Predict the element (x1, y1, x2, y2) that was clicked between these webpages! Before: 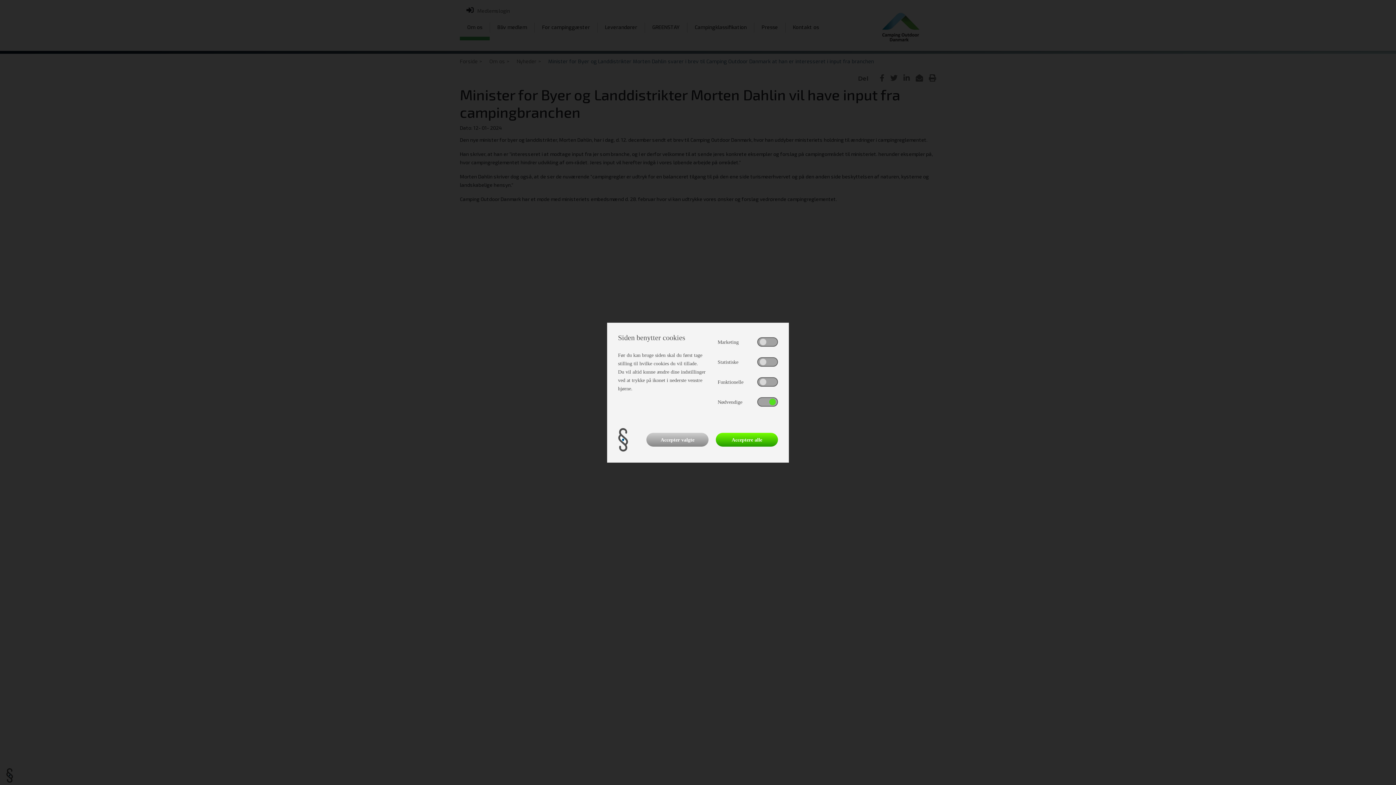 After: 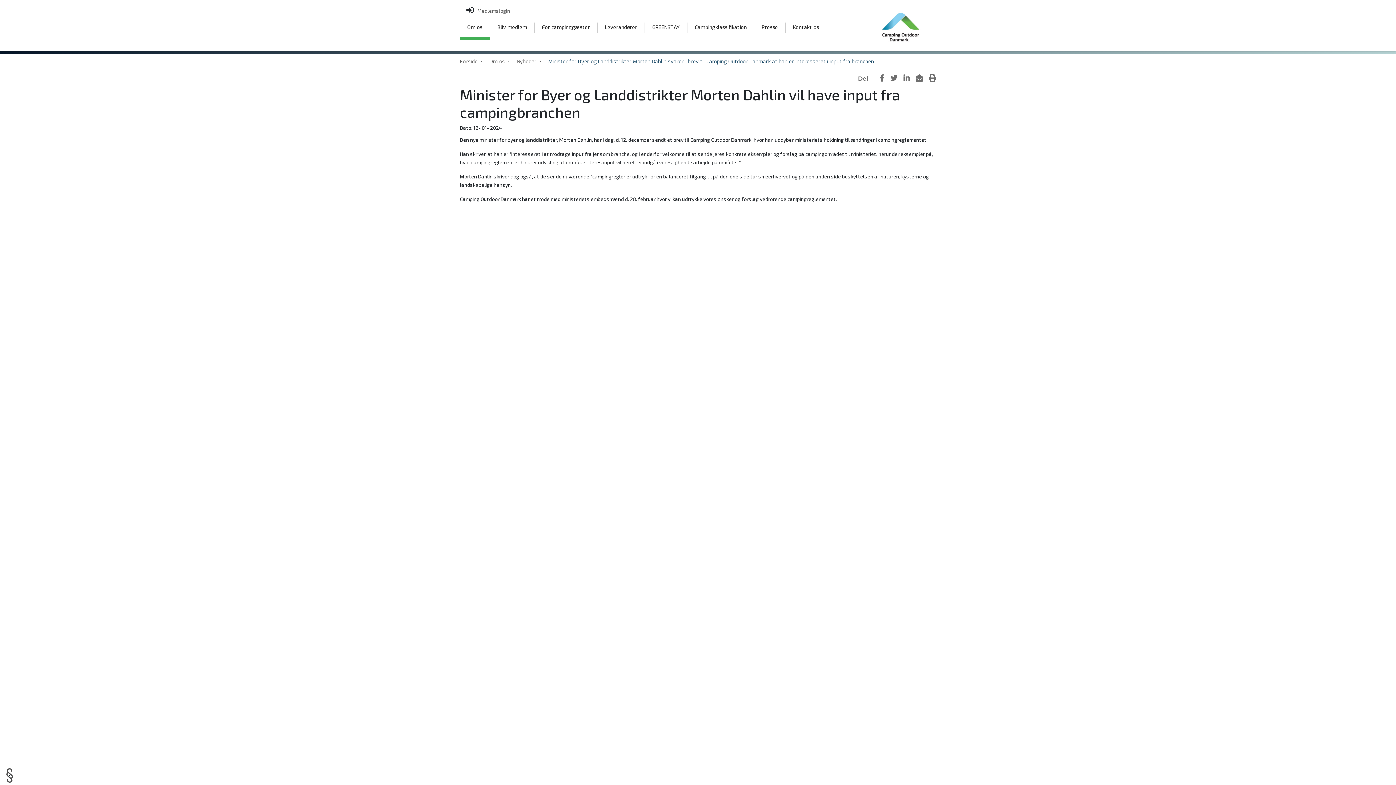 Action: label: Acceptere alle bbox: (716, 433, 778, 446)